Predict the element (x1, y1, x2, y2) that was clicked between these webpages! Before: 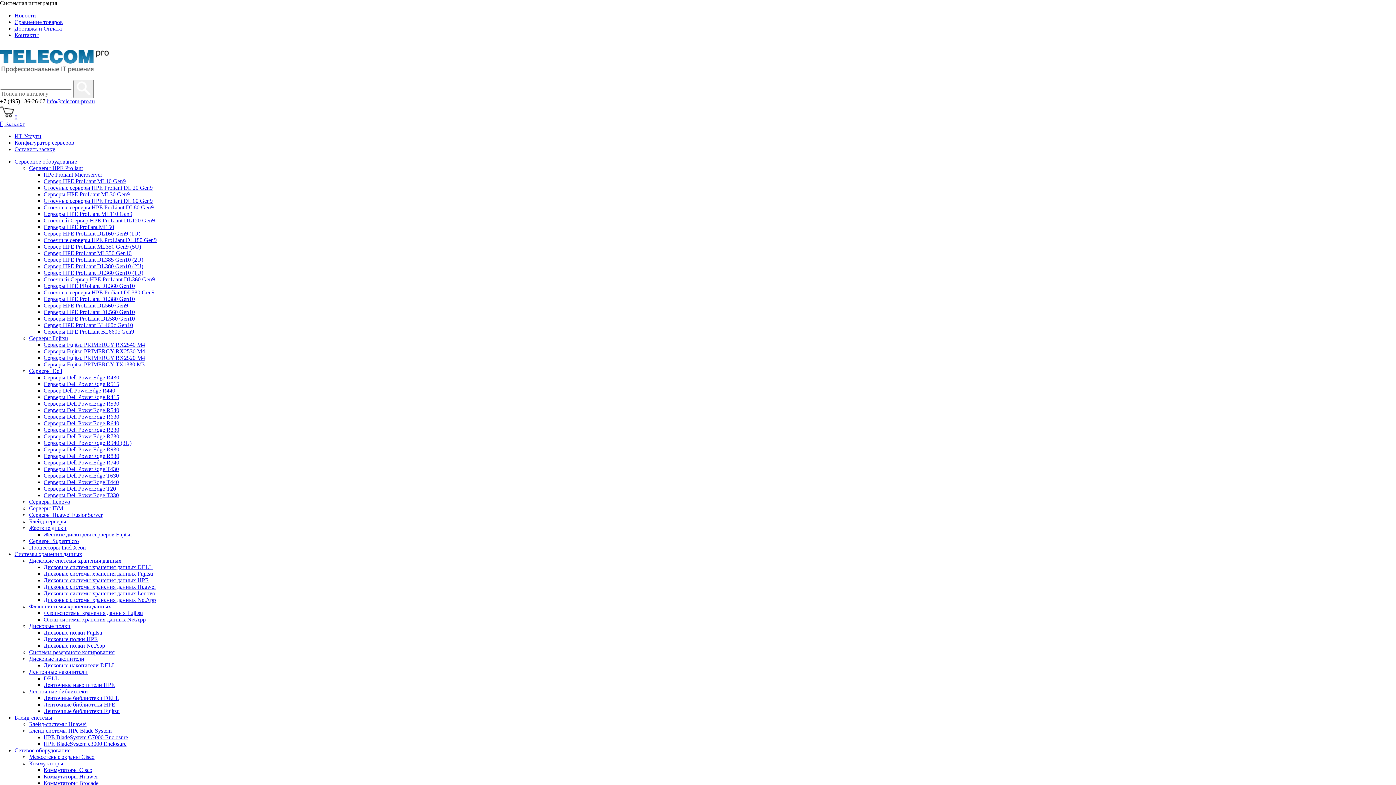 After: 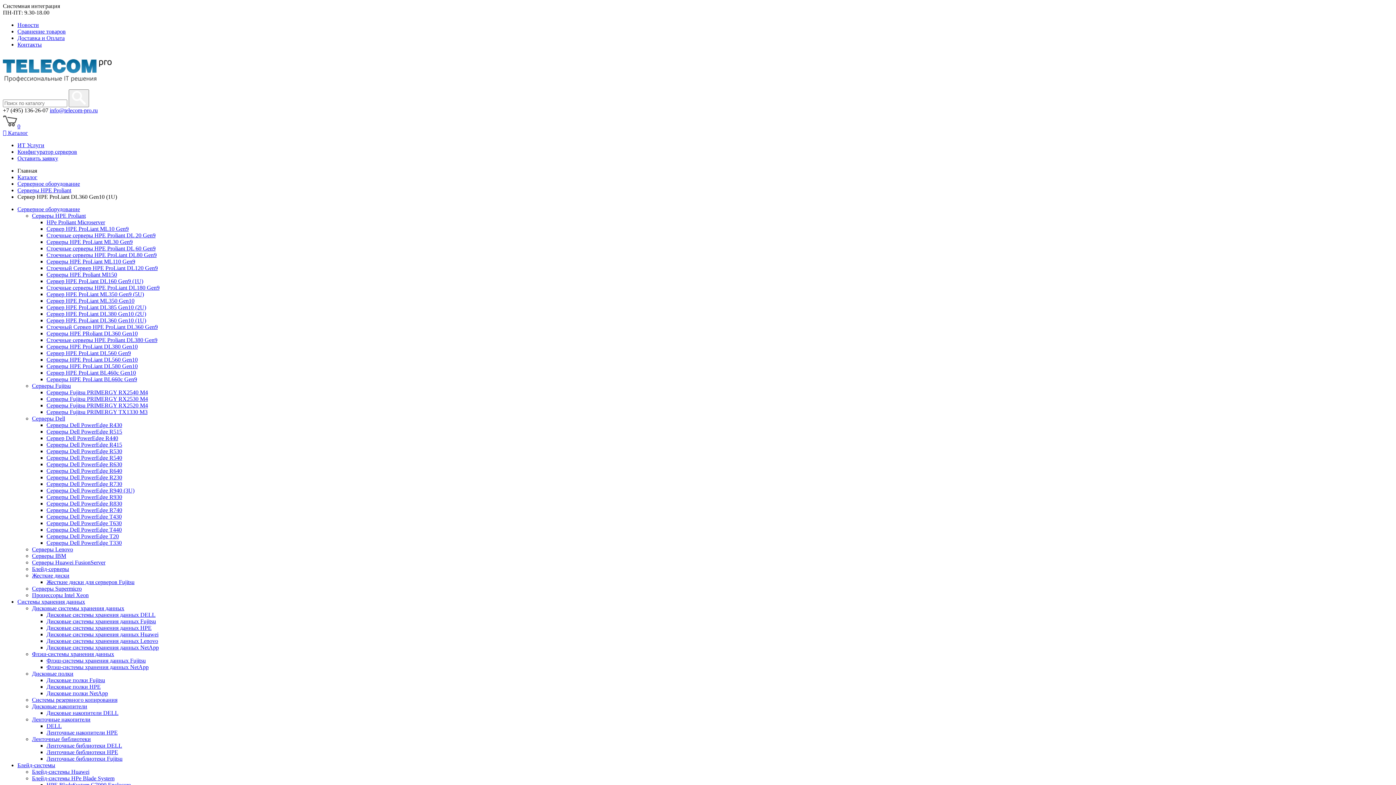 Action: label: Сервер HPE ProLiant DL360 Gen10 (1U) bbox: (43, 269, 143, 276)